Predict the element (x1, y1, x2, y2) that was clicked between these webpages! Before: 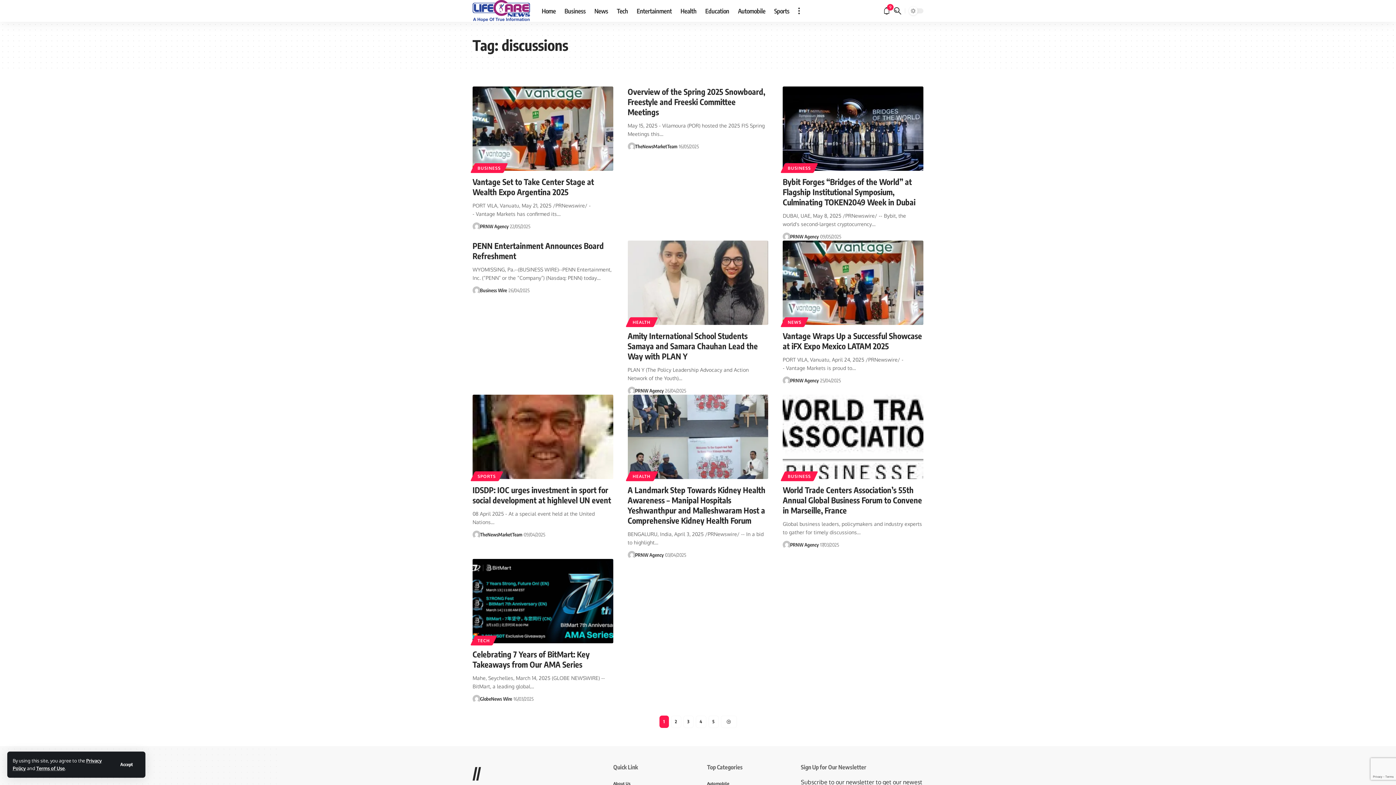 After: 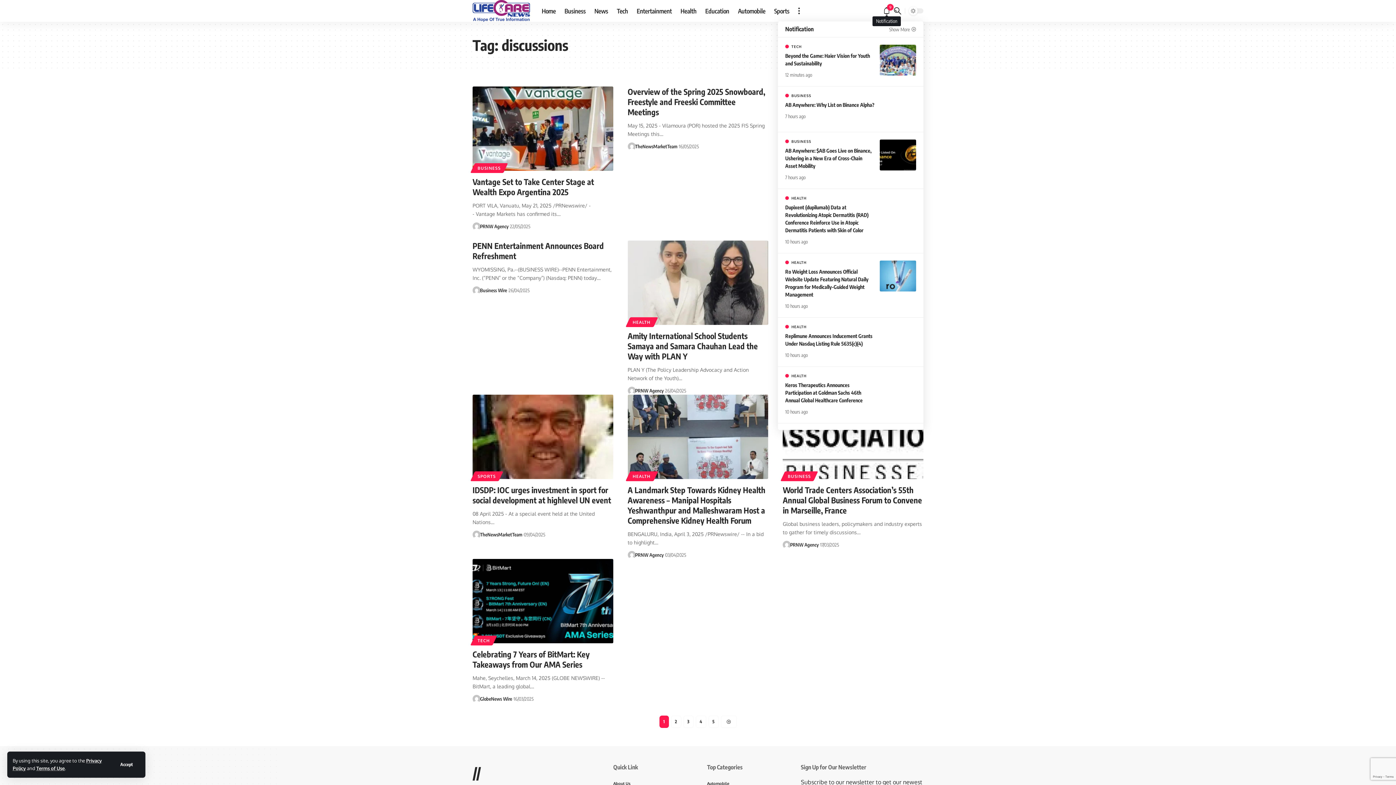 Action: bbox: (883, 7, 890, 14) label: notification